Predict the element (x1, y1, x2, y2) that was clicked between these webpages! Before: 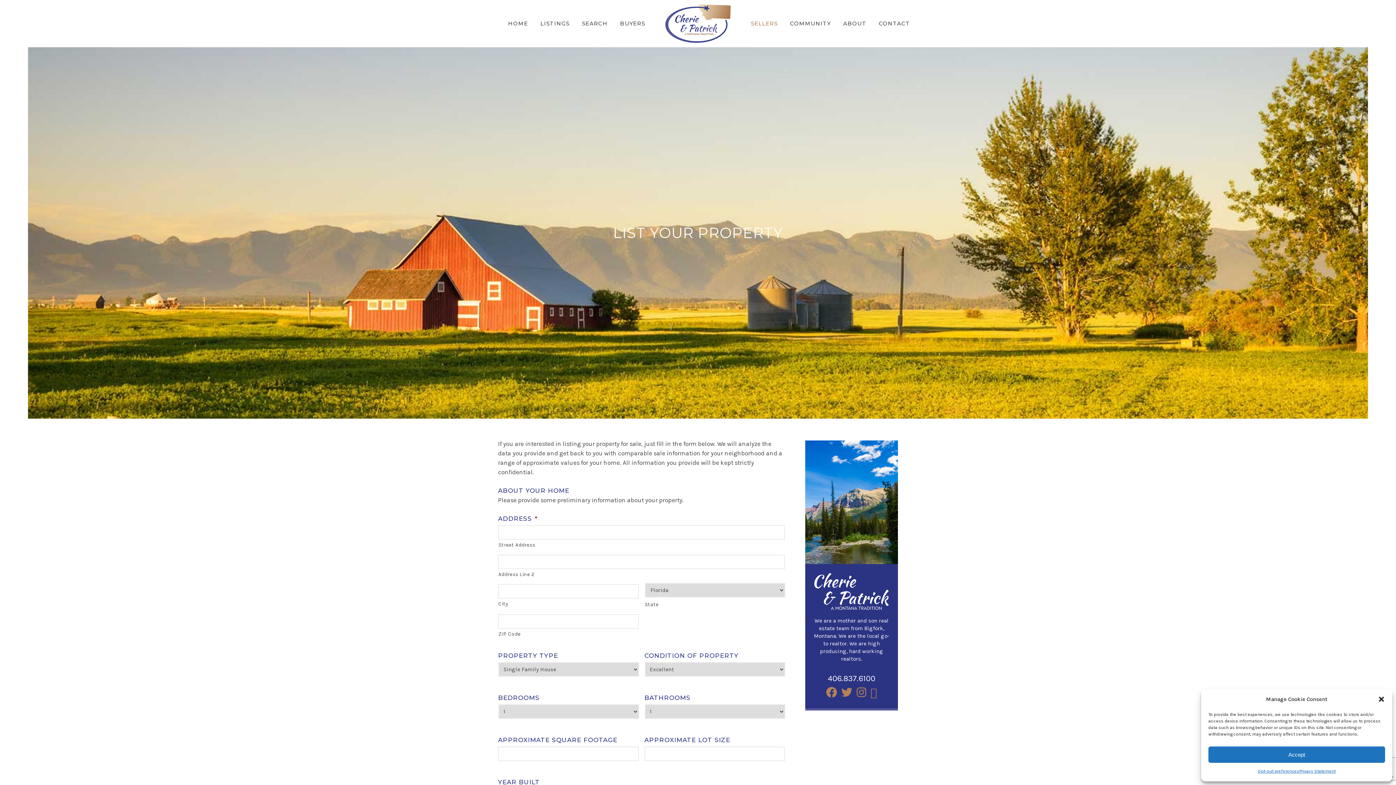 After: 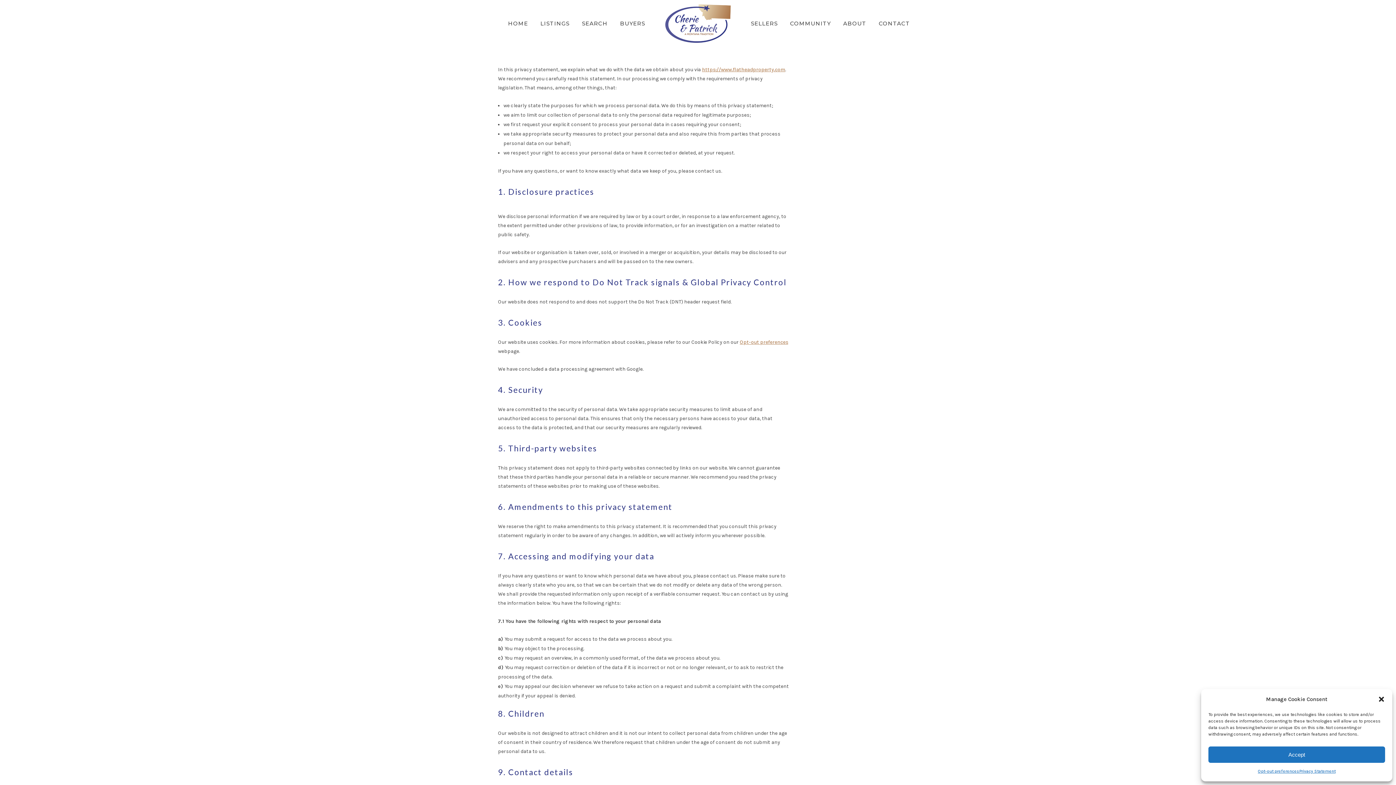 Action: label: Privacy Statement bbox: (1299, 766, 1335, 776)